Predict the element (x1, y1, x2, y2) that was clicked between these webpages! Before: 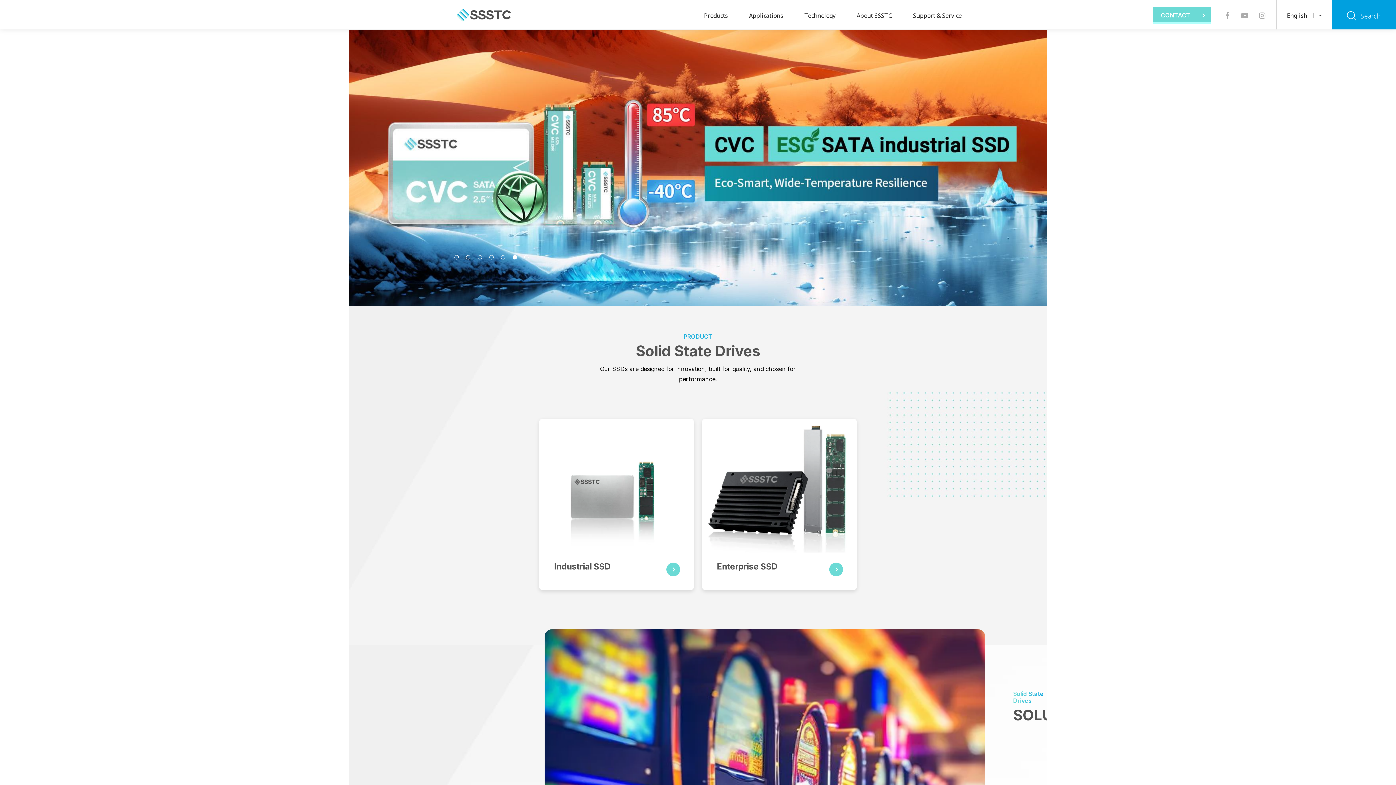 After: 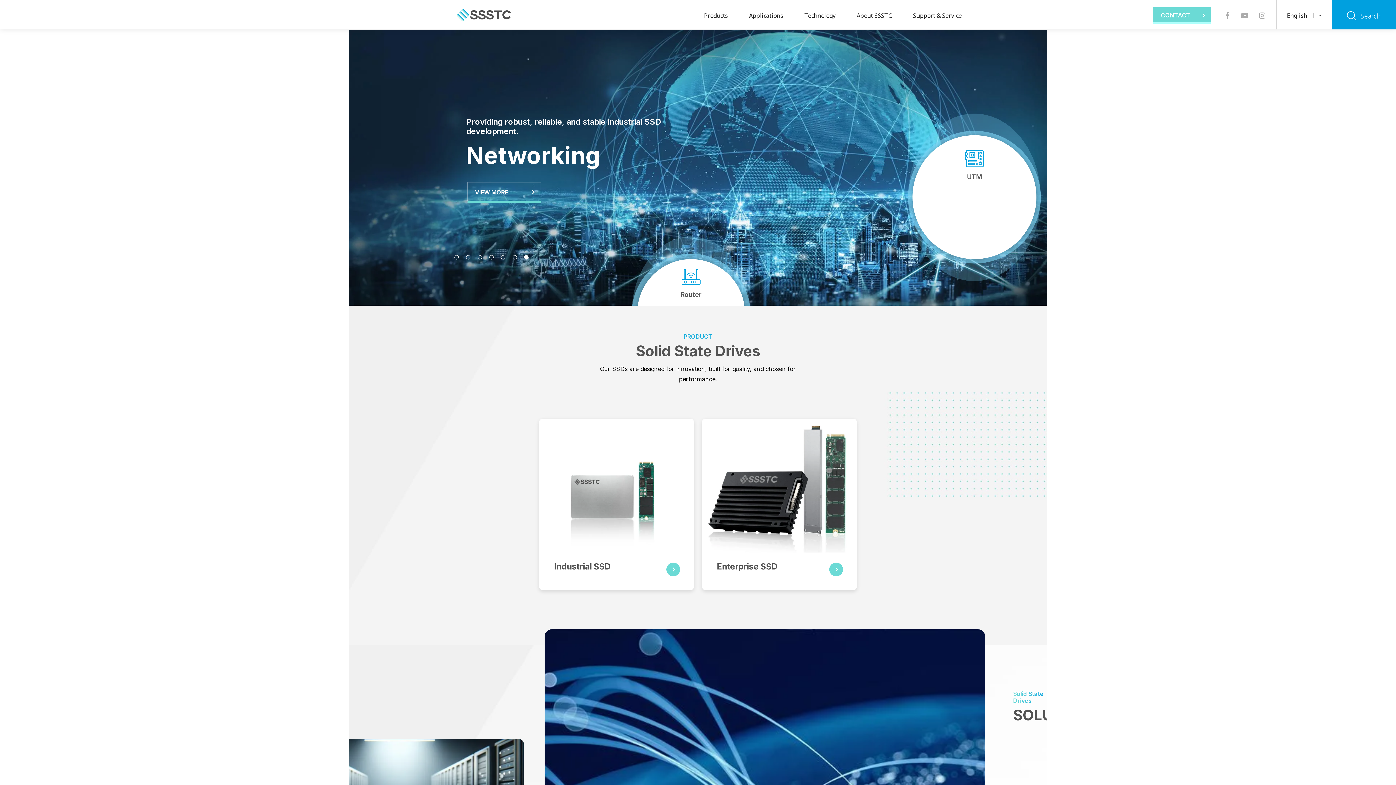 Action: label: 7 of 7 bbox: (524, 255, 528, 259)